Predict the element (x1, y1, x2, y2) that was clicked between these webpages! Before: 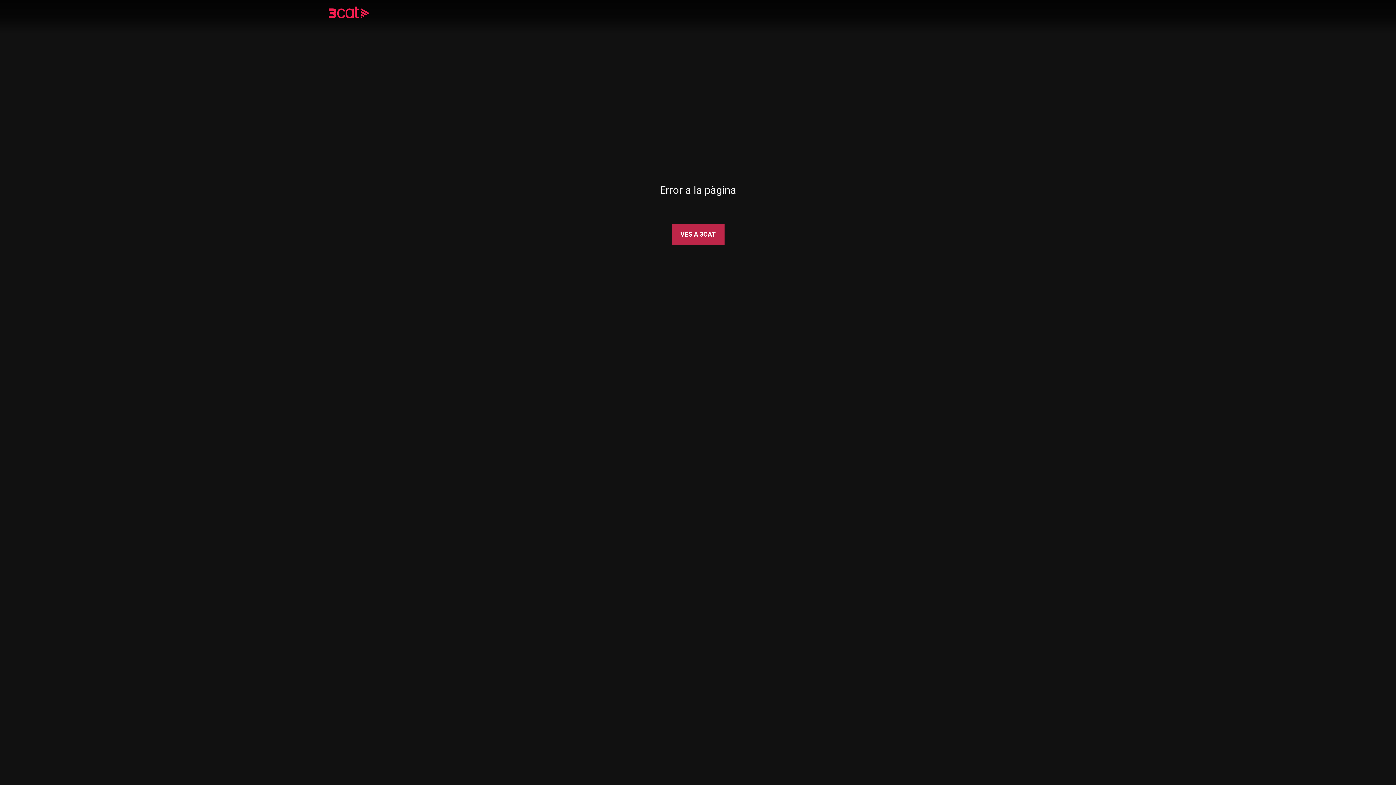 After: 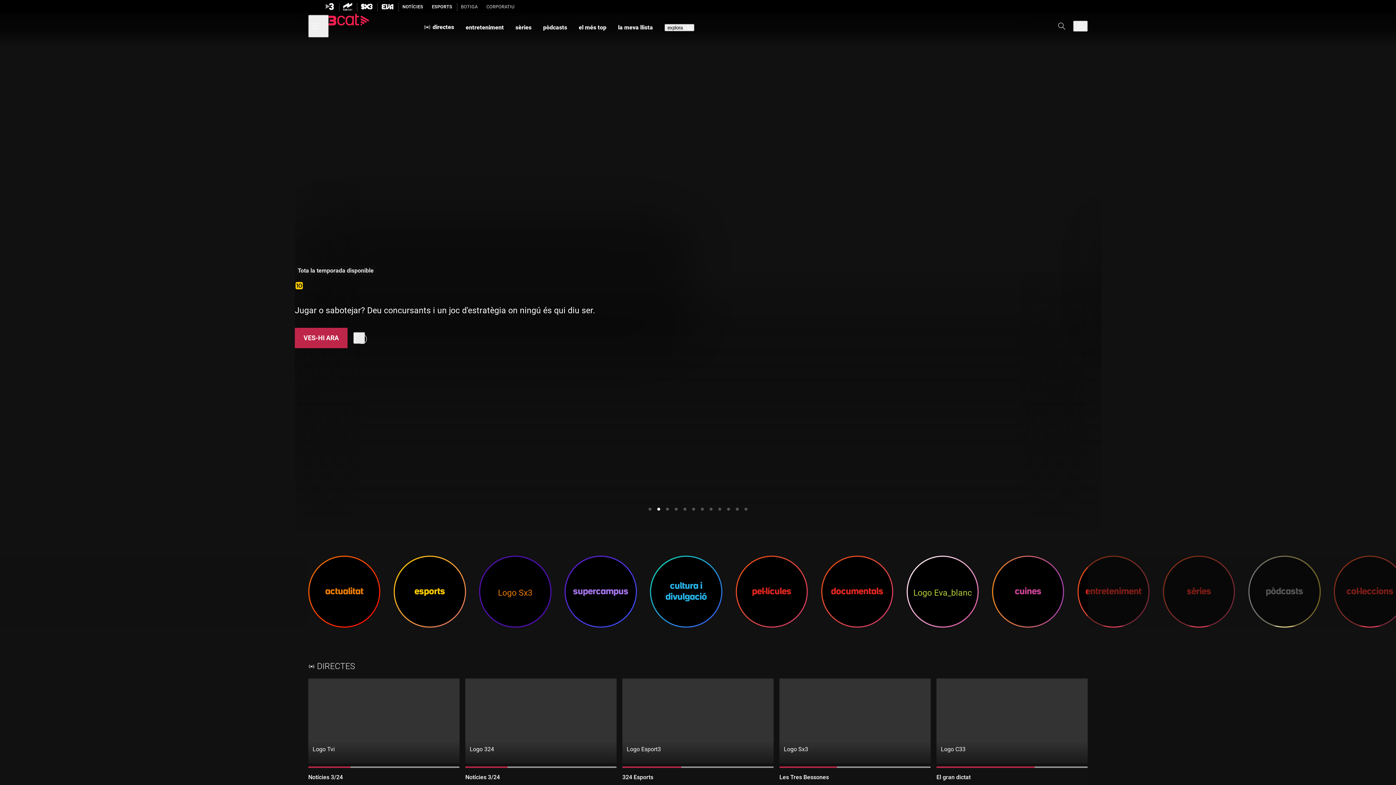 Action: bbox: (328, 8, 390, 18)